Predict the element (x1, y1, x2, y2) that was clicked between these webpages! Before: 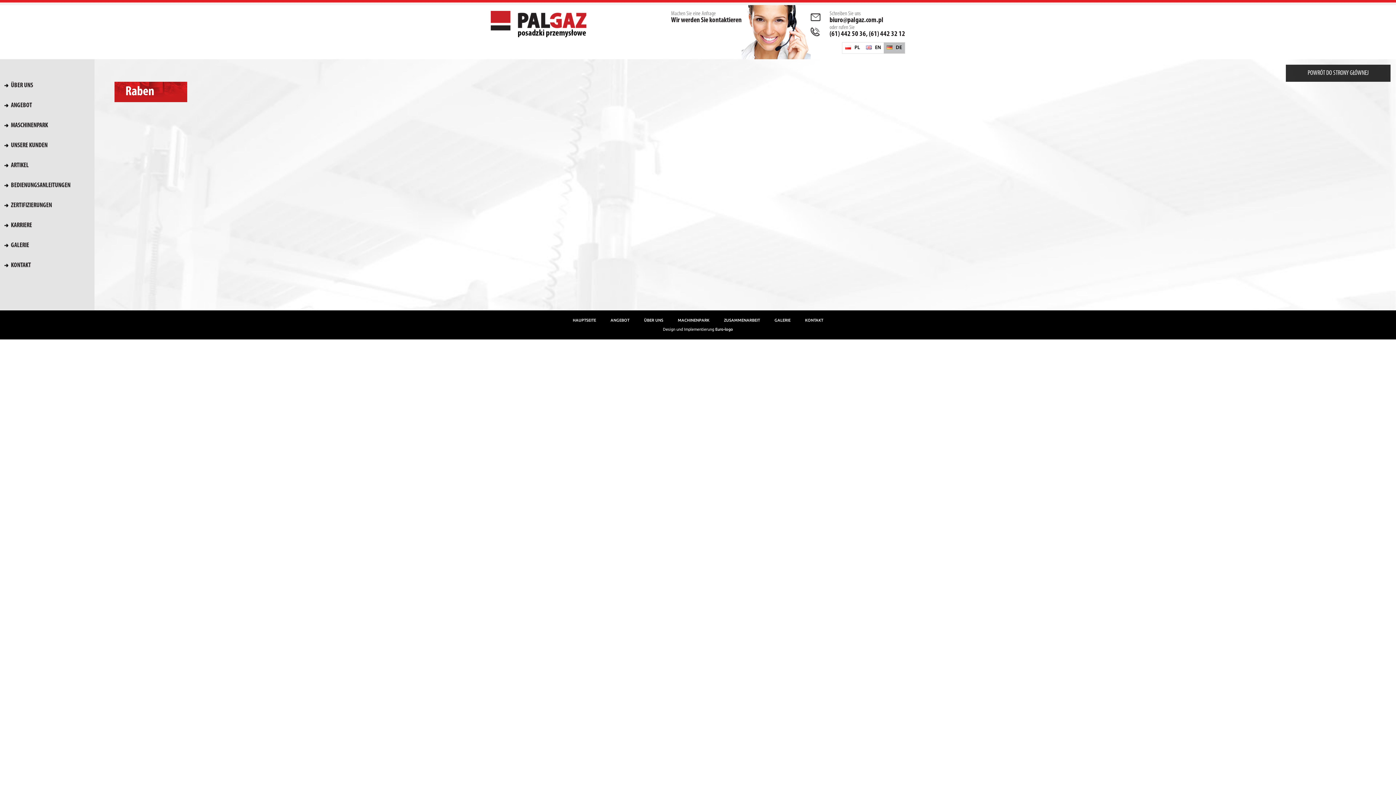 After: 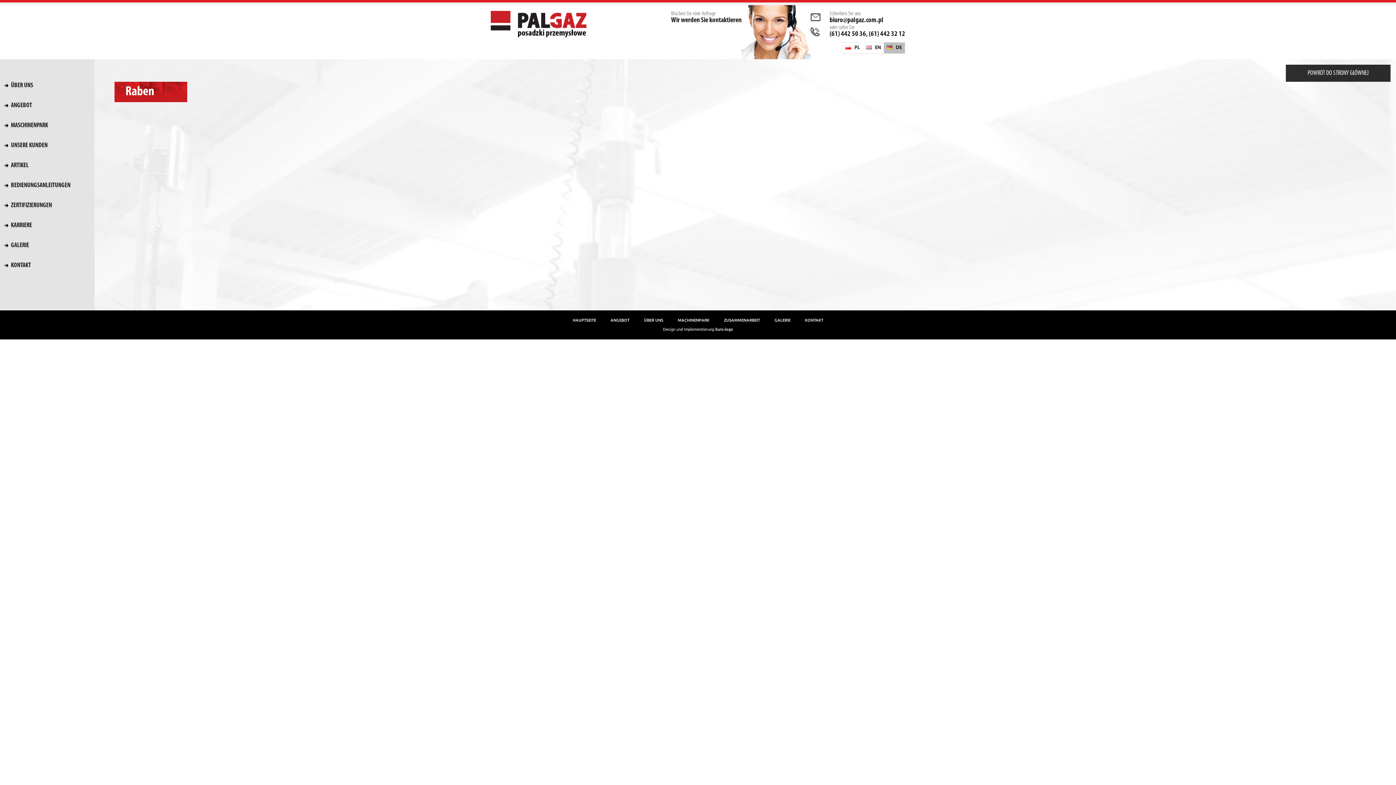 Action: bbox: (767, 316, 798, 325) label: GALERIE